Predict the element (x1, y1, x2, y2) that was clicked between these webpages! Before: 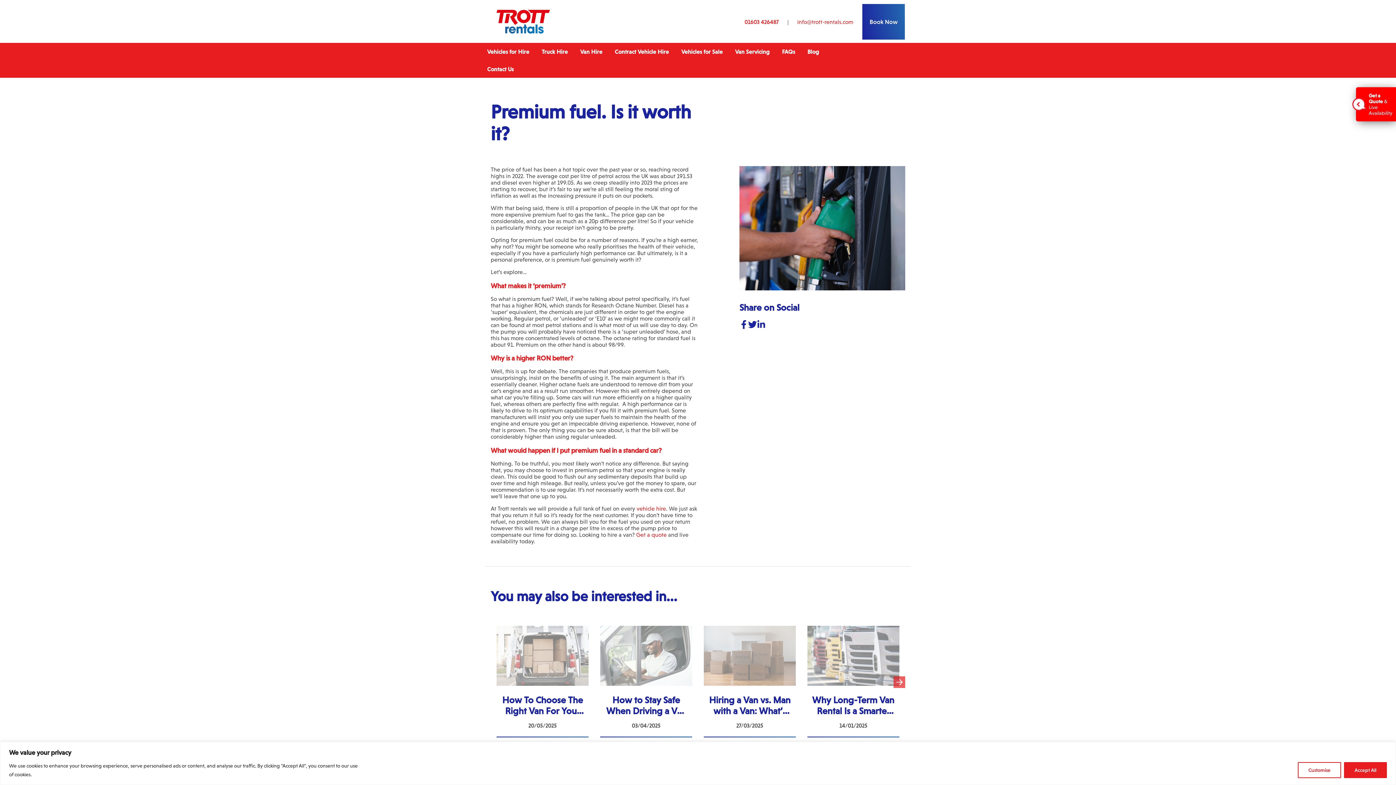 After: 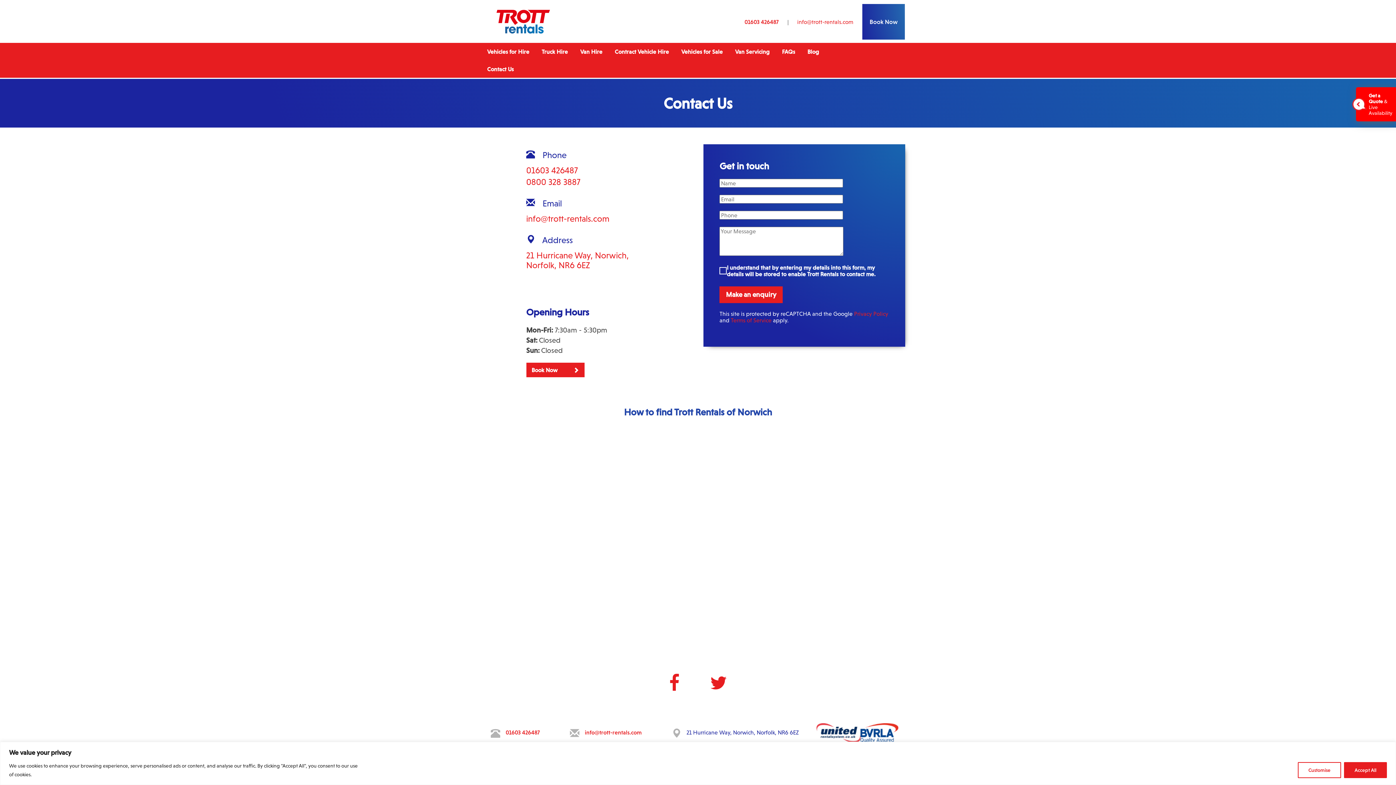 Action: label: Contact Us bbox: (481, 60, 519, 77)